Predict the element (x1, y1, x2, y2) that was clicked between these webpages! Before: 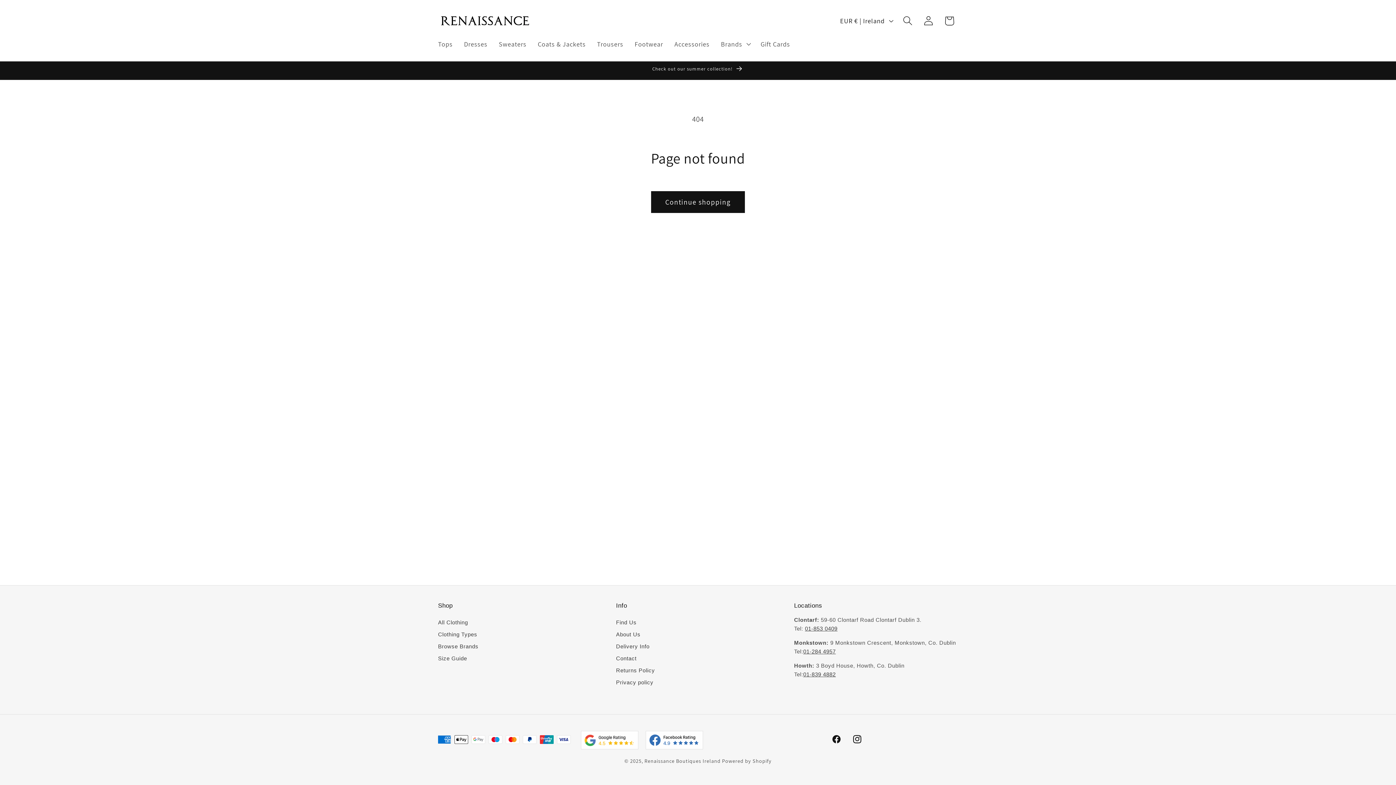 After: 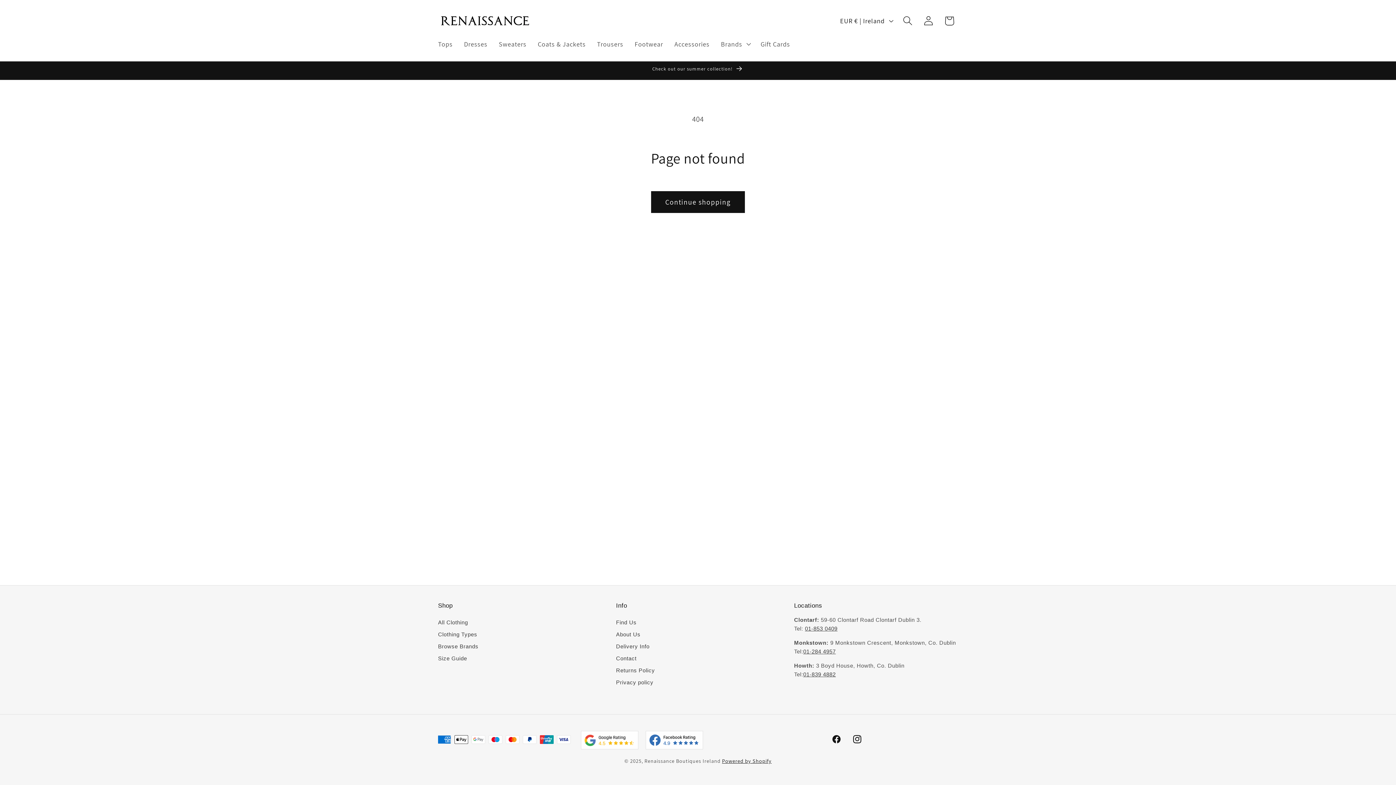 Action: bbox: (722, 757, 771, 764) label: Powered by Shopify